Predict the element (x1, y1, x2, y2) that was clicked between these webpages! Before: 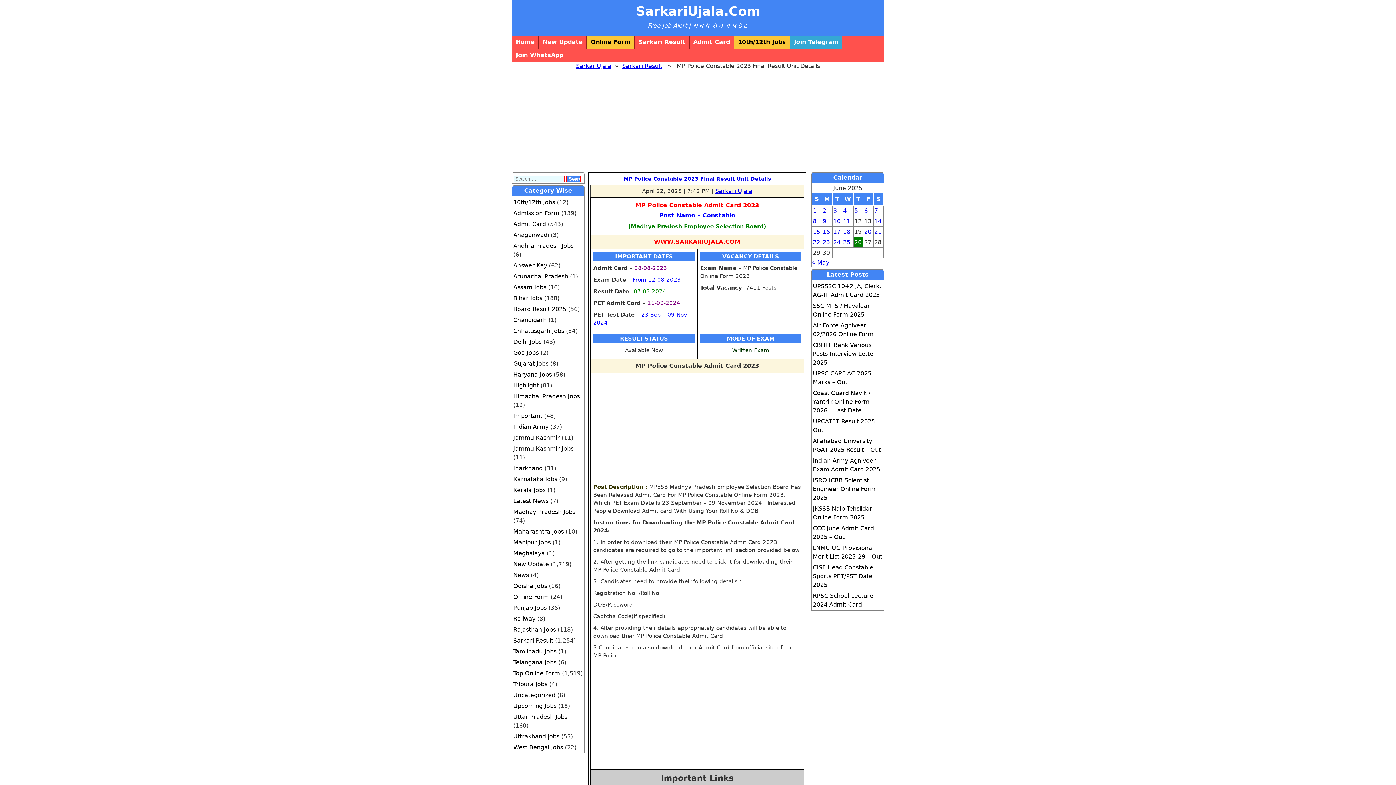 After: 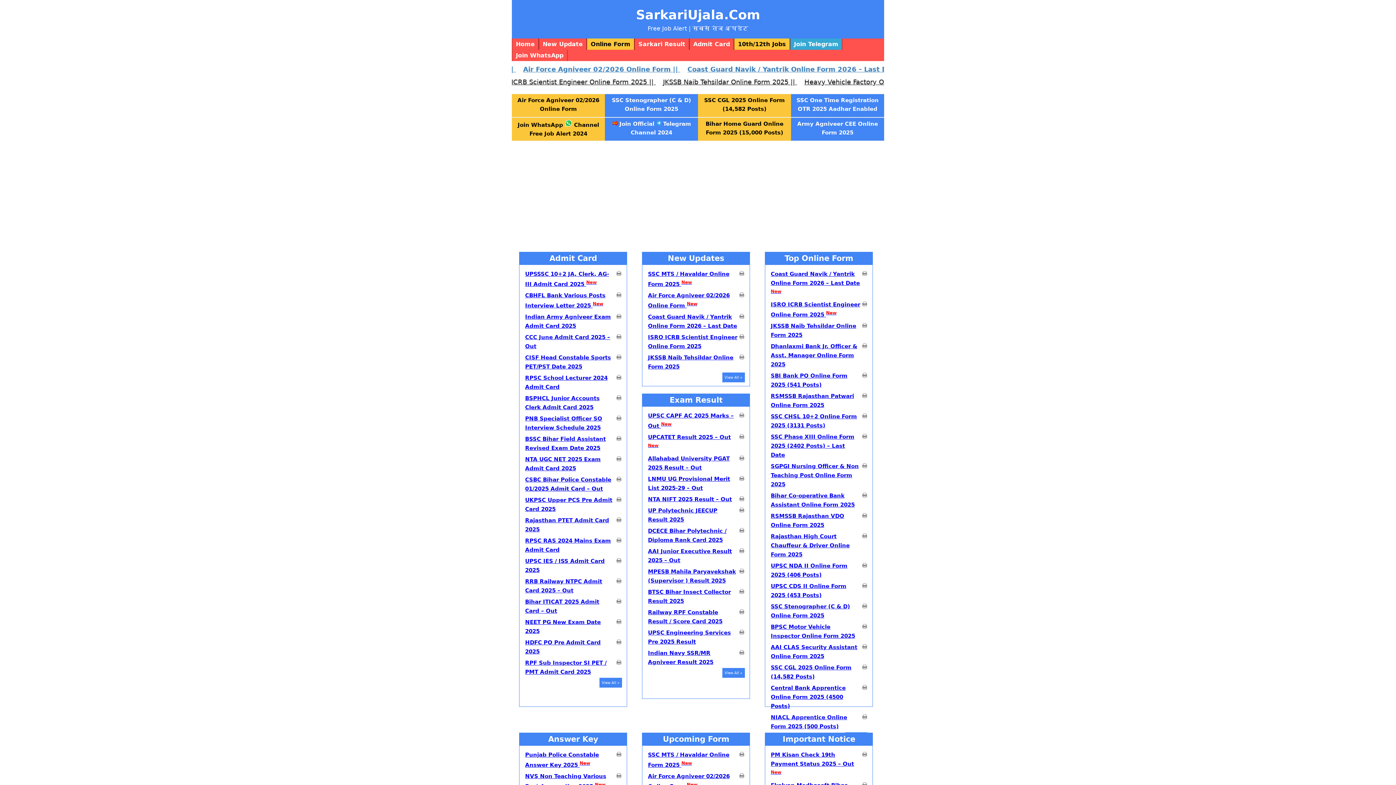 Action: label: SarkariUjala bbox: (576, 62, 611, 69)